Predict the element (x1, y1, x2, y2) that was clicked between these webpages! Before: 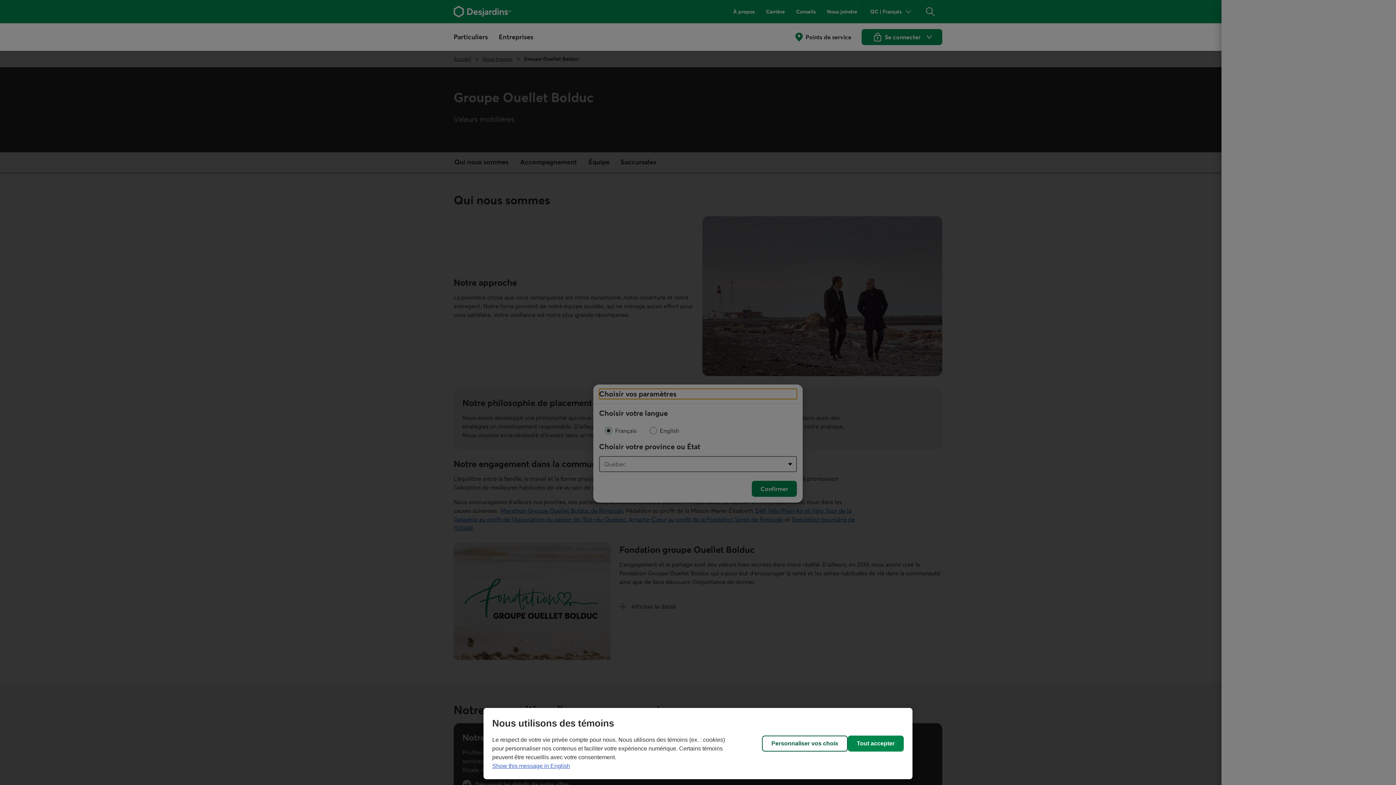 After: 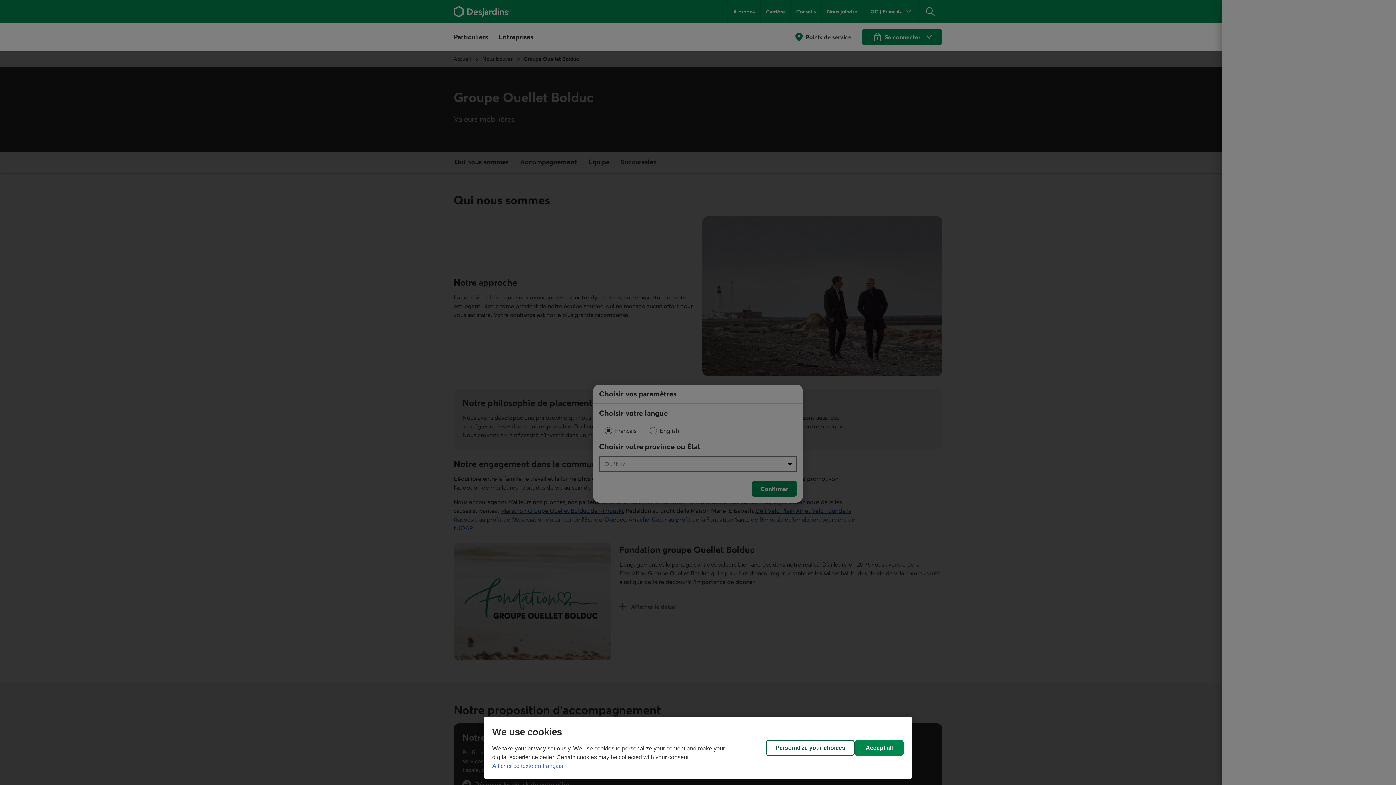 Action: label: Show this message in English bbox: (492, 763, 570, 769)